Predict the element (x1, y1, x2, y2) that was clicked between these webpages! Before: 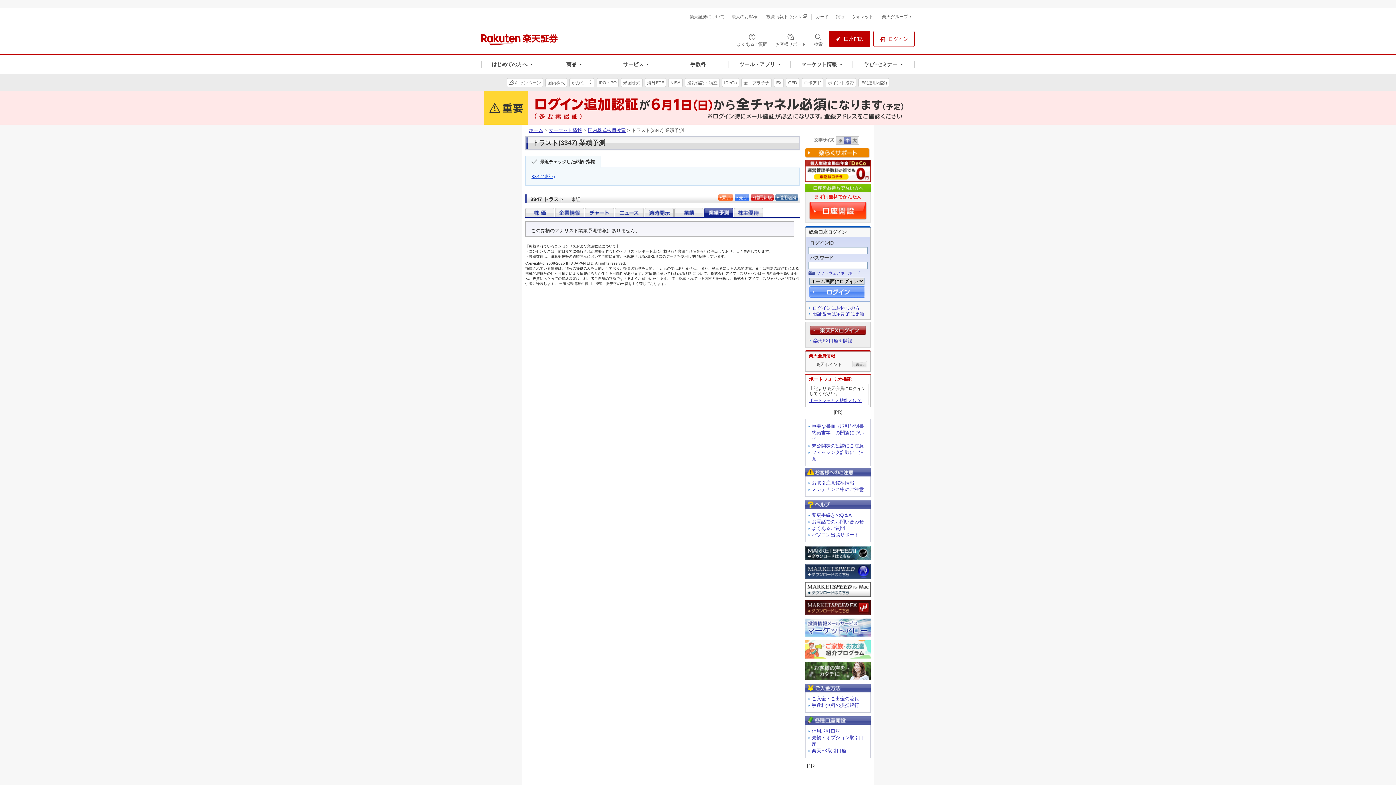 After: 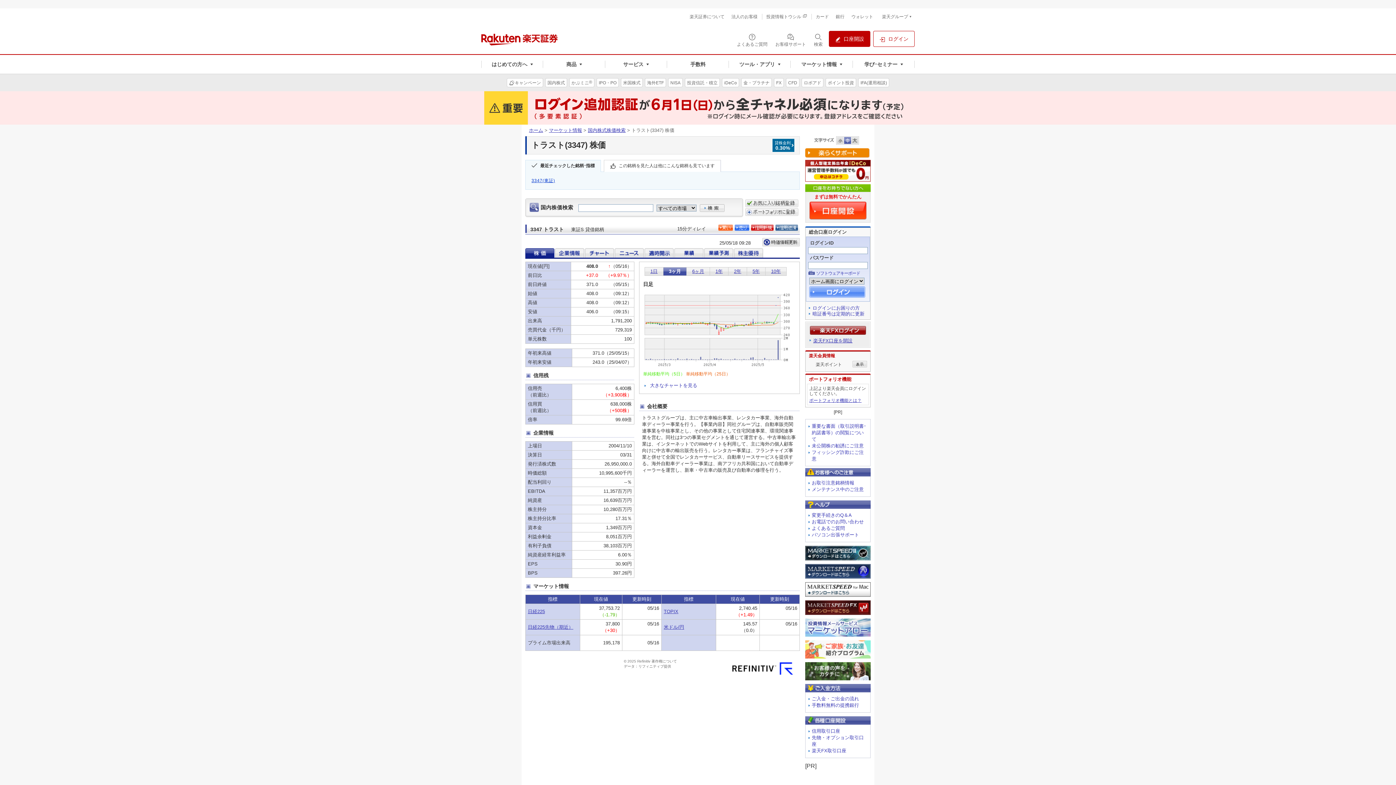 Action: bbox: (525, 211, 554, 216)